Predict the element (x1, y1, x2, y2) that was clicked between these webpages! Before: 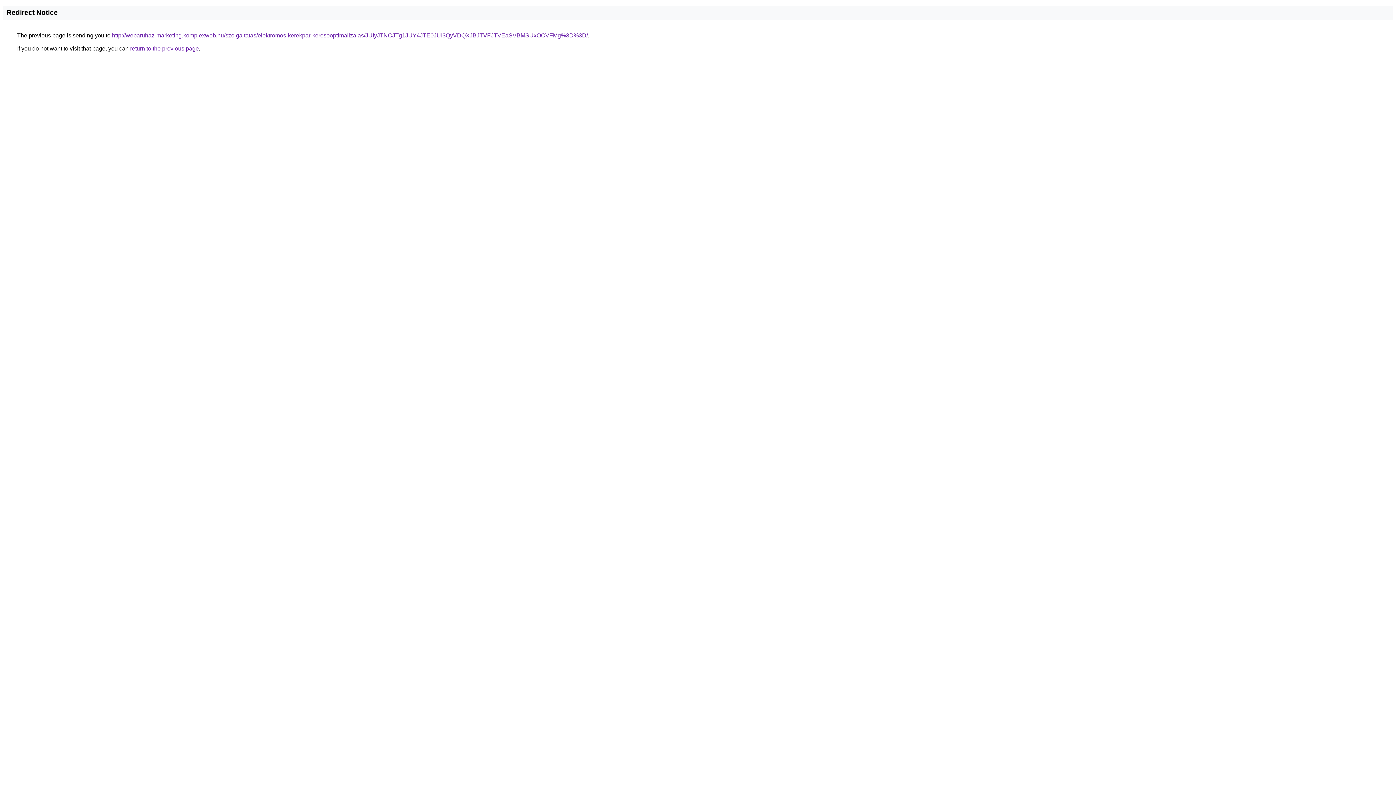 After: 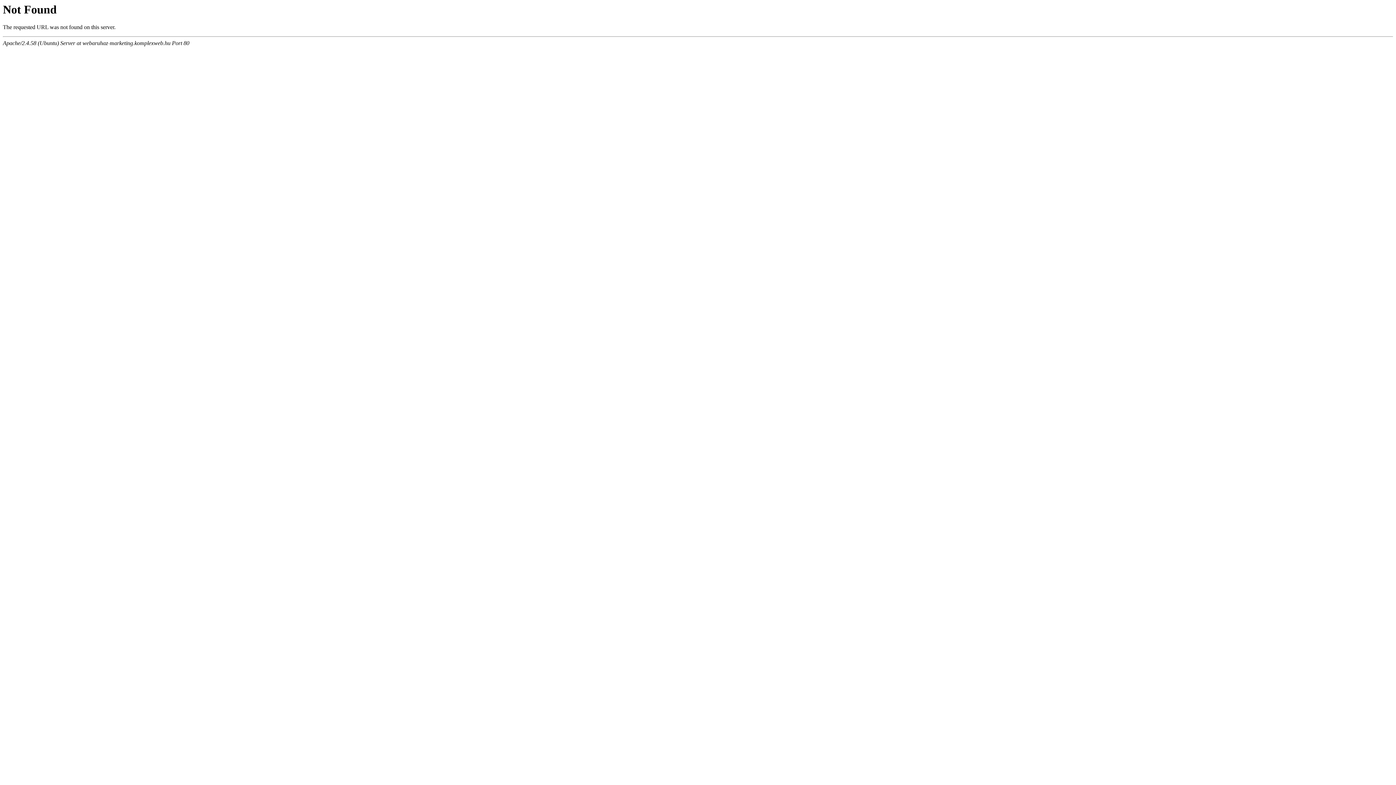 Action: bbox: (112, 32, 588, 38) label: http://webaruhaz-marketing.komplexweb.hu/szolgaltatas/elektromos-kerekpar-keresooptimalizalas/JUIyJTNCJTg1JUY4JTE0JUI3QyVDQXJBJTVFJTVEaSVBMSUxOCVFMg%3D%3D/